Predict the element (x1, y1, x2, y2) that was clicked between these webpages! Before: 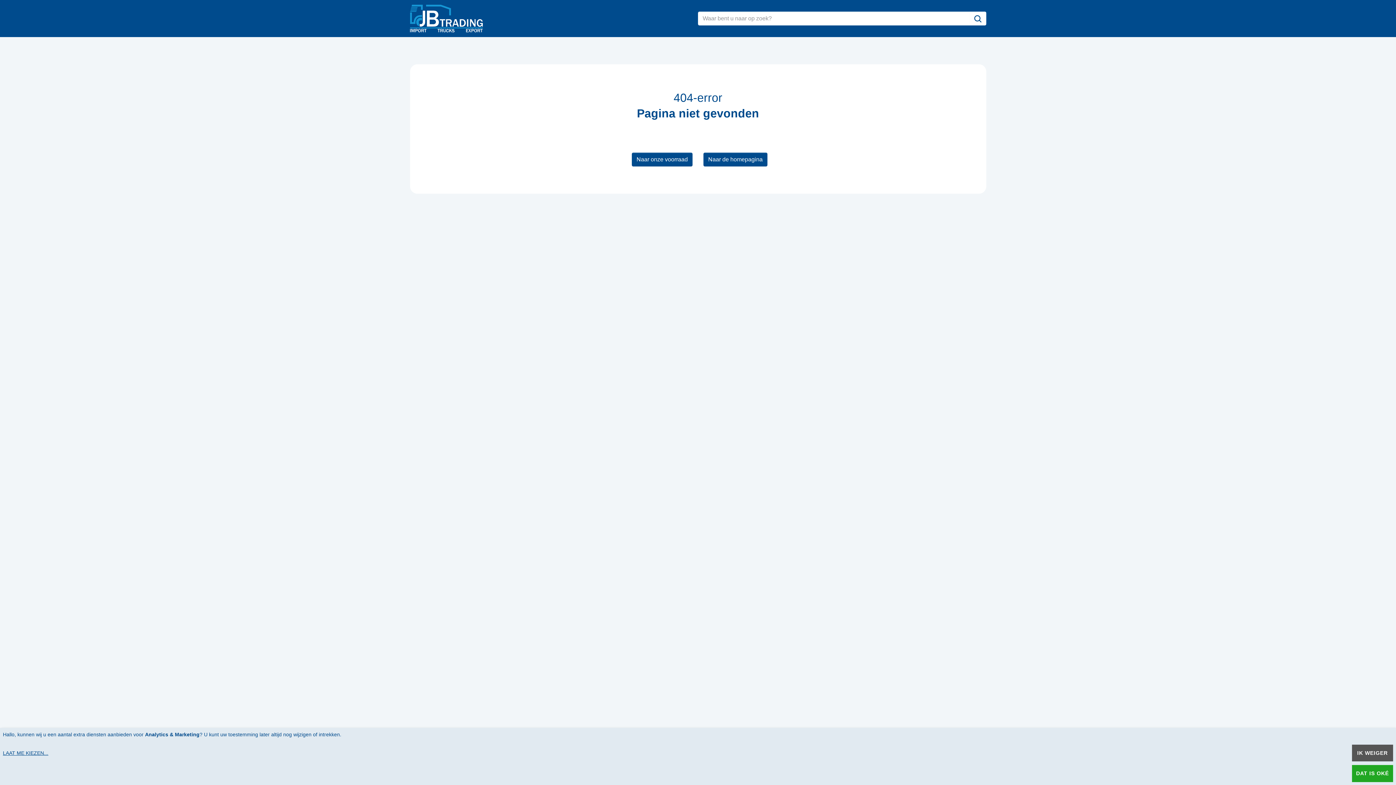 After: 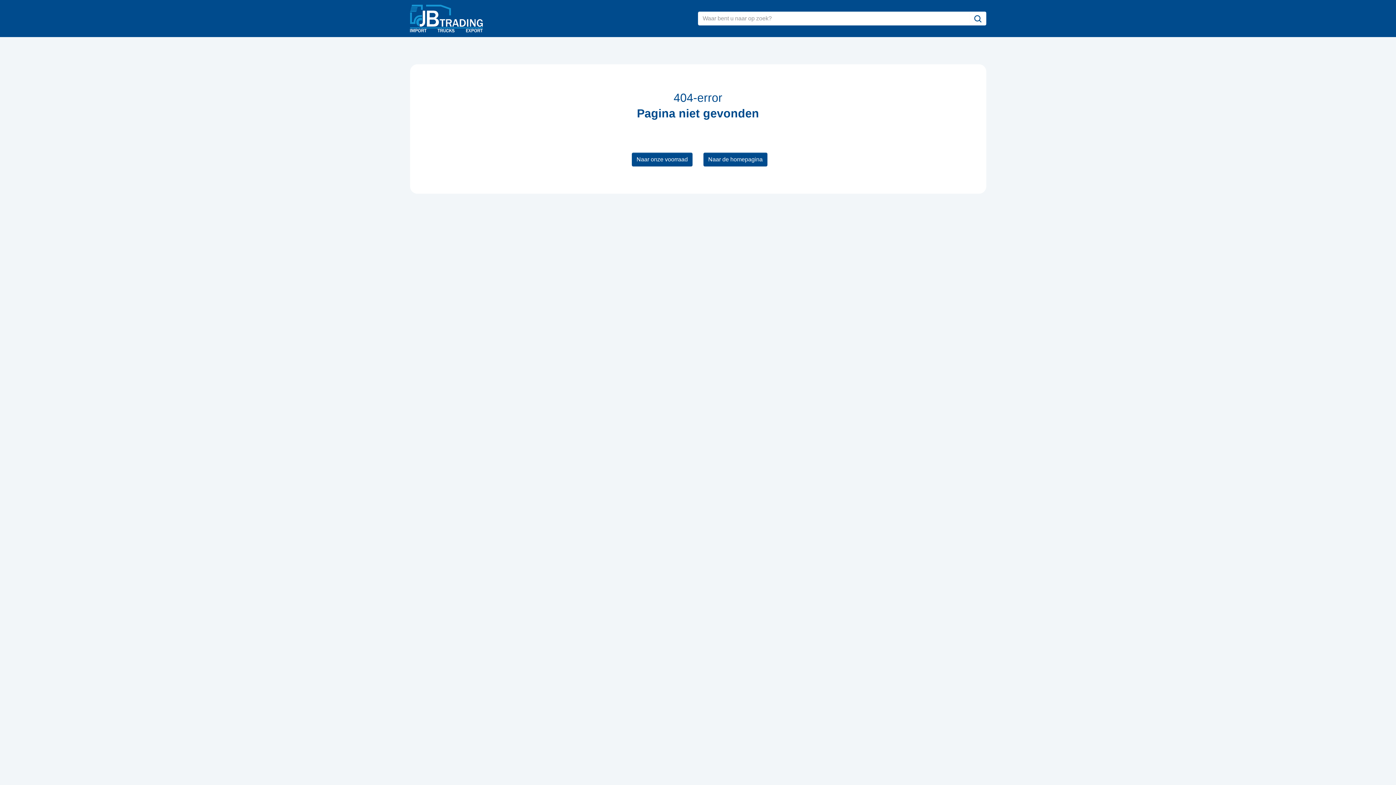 Action: label: DAT IS OKÉ bbox: (1352, 765, 1393, 782)